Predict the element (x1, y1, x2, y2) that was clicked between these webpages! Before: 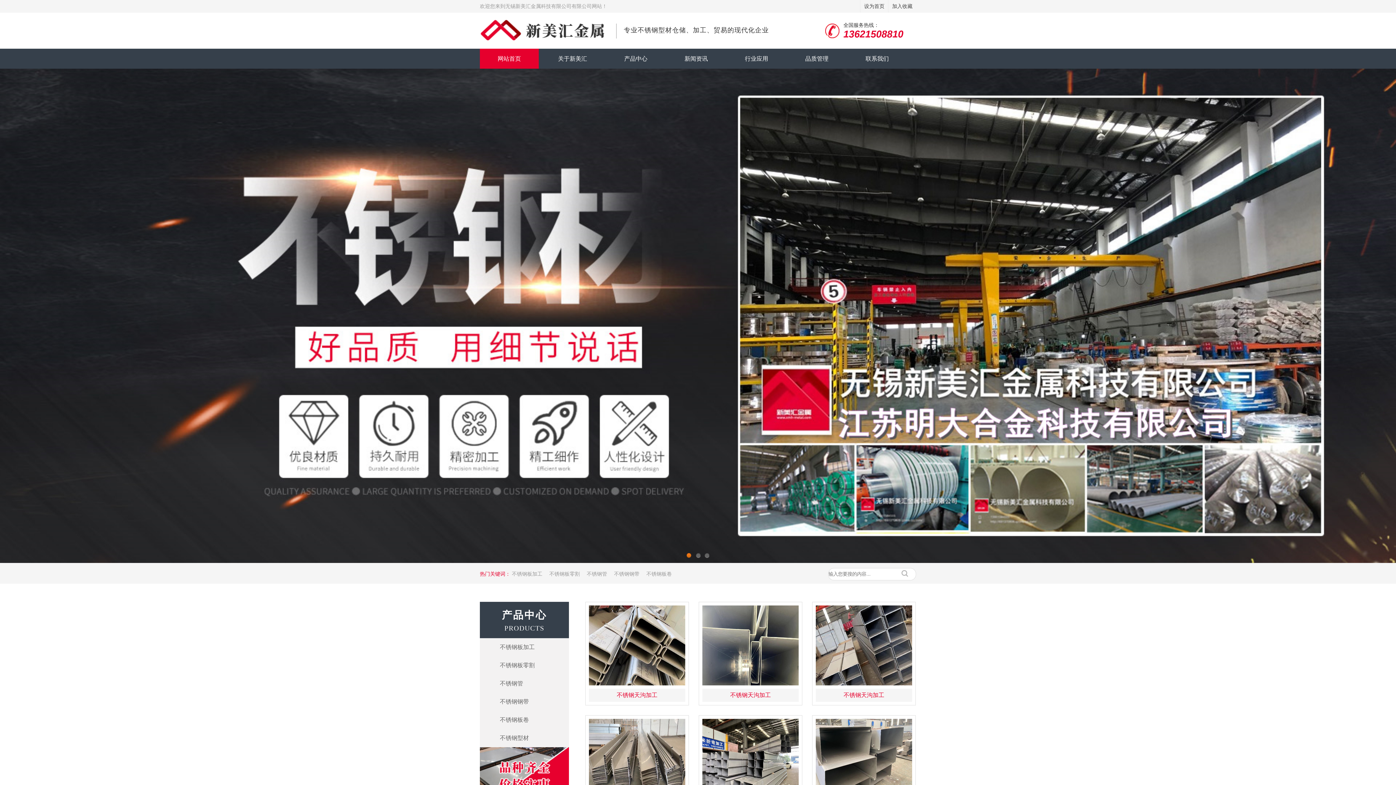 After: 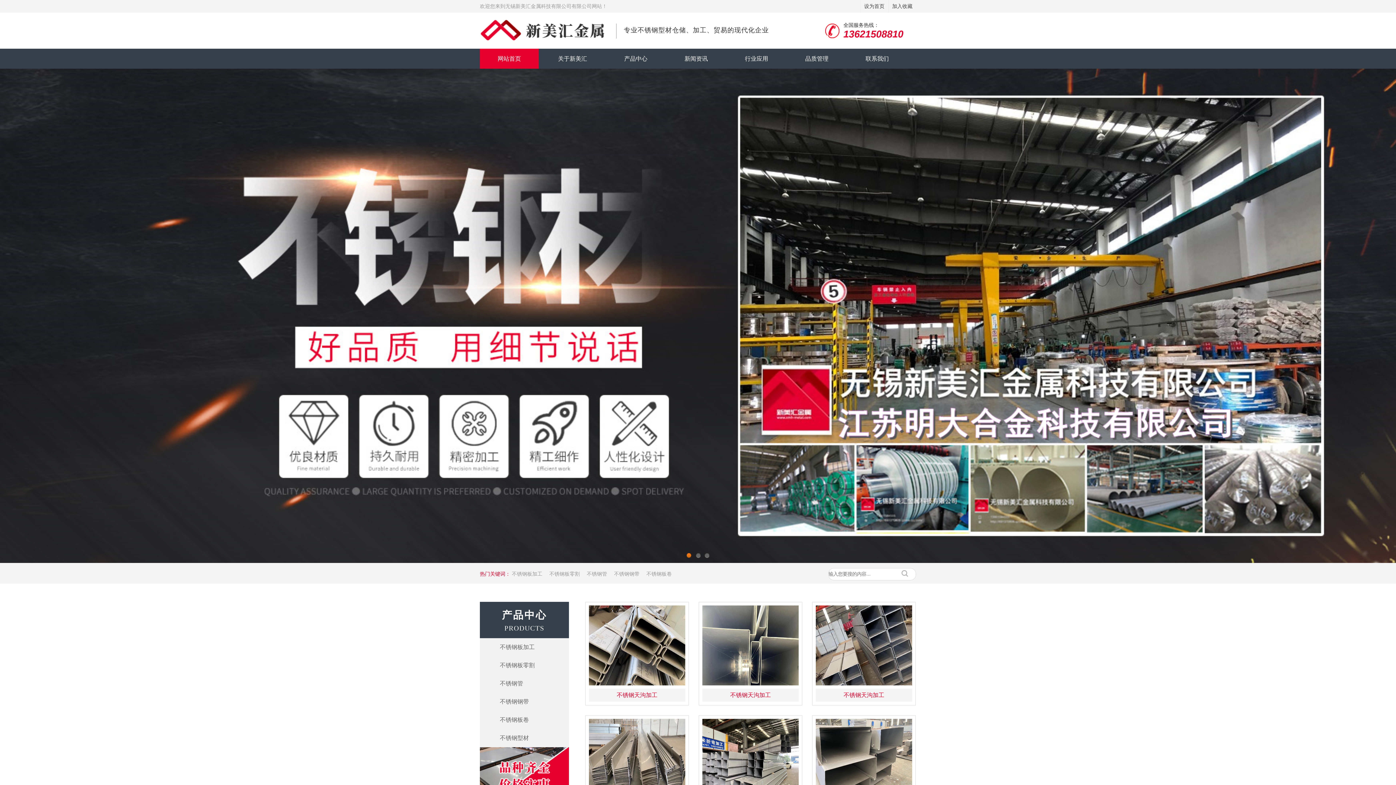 Action: label: 不锈钢天沟加工 bbox: (589, 719, 685, 815)